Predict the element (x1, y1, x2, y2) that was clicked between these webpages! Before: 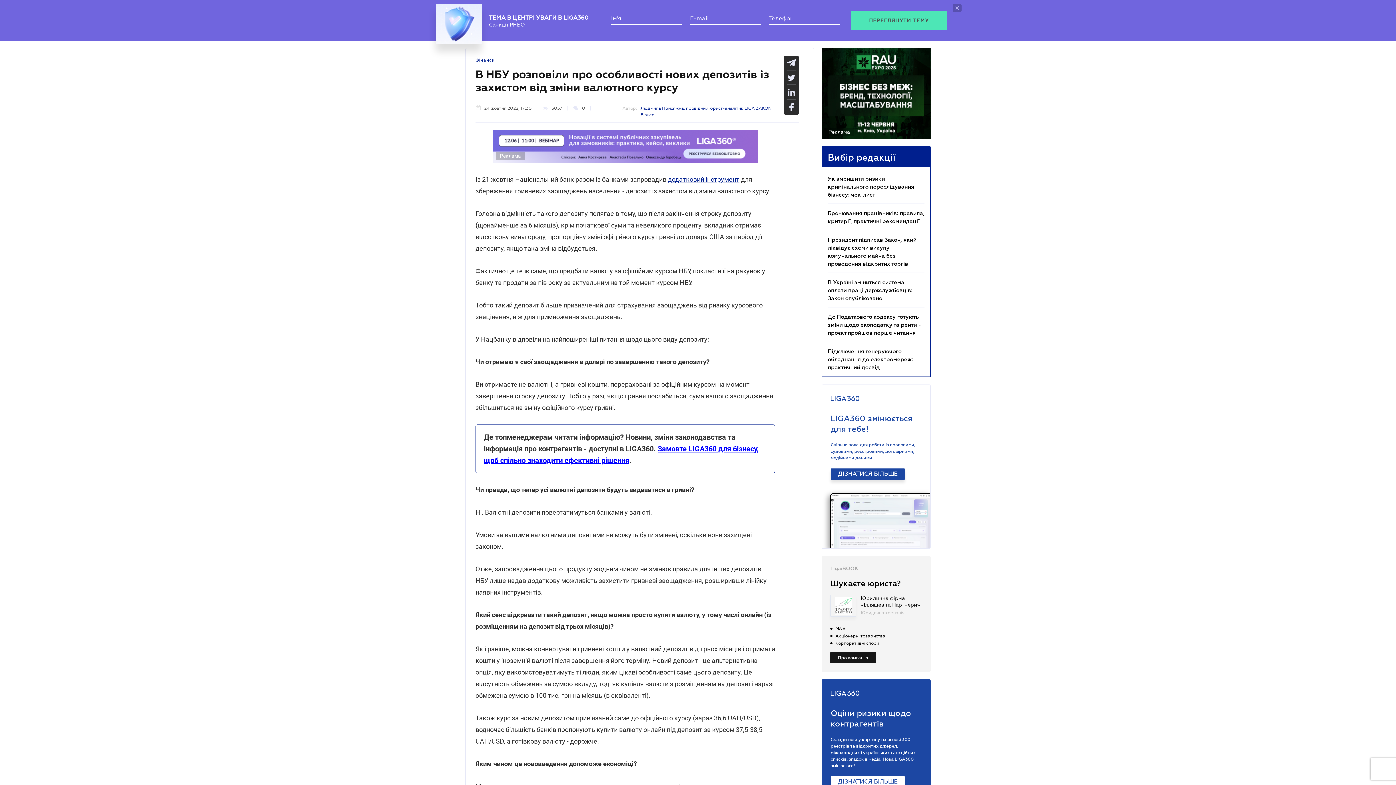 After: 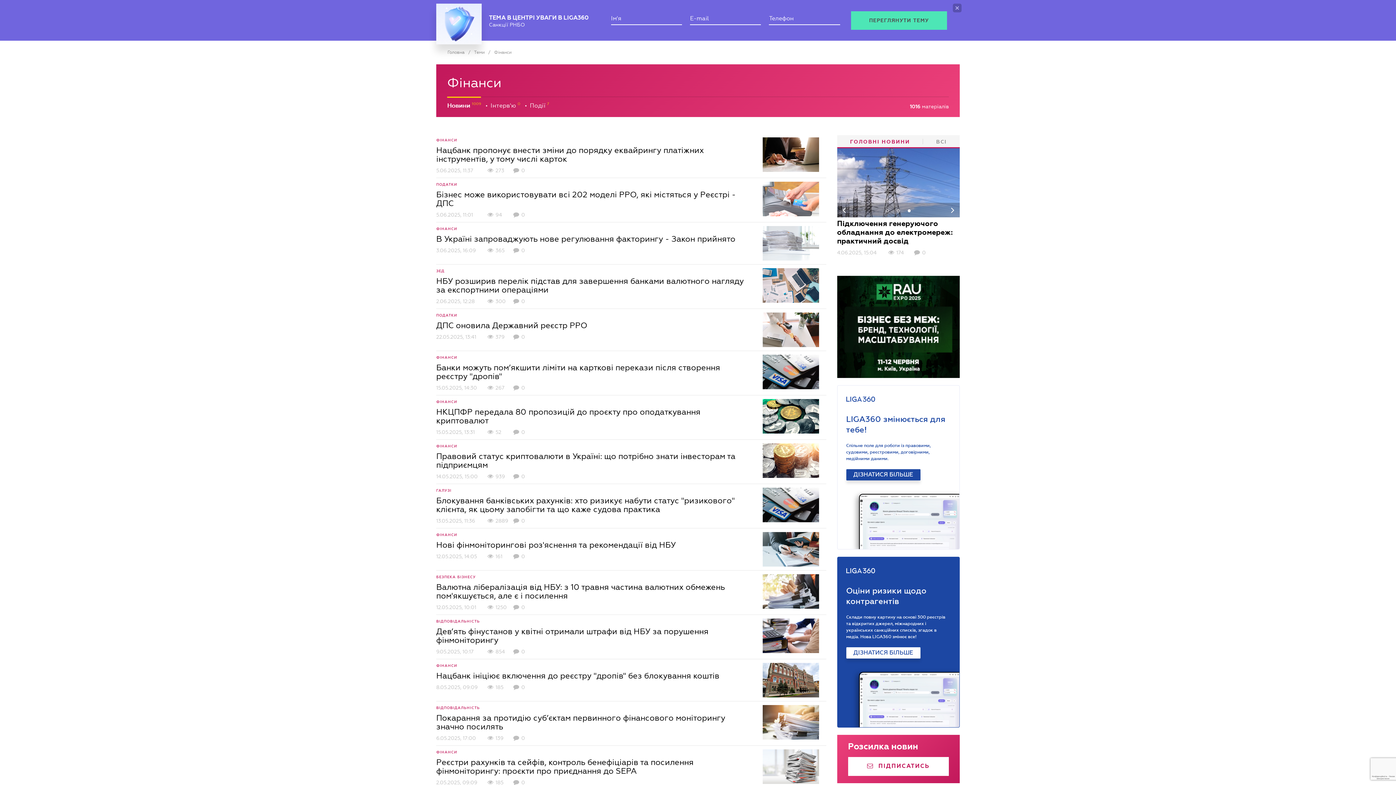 Action: label: Фінанси bbox: (475, 49, 494, 56)